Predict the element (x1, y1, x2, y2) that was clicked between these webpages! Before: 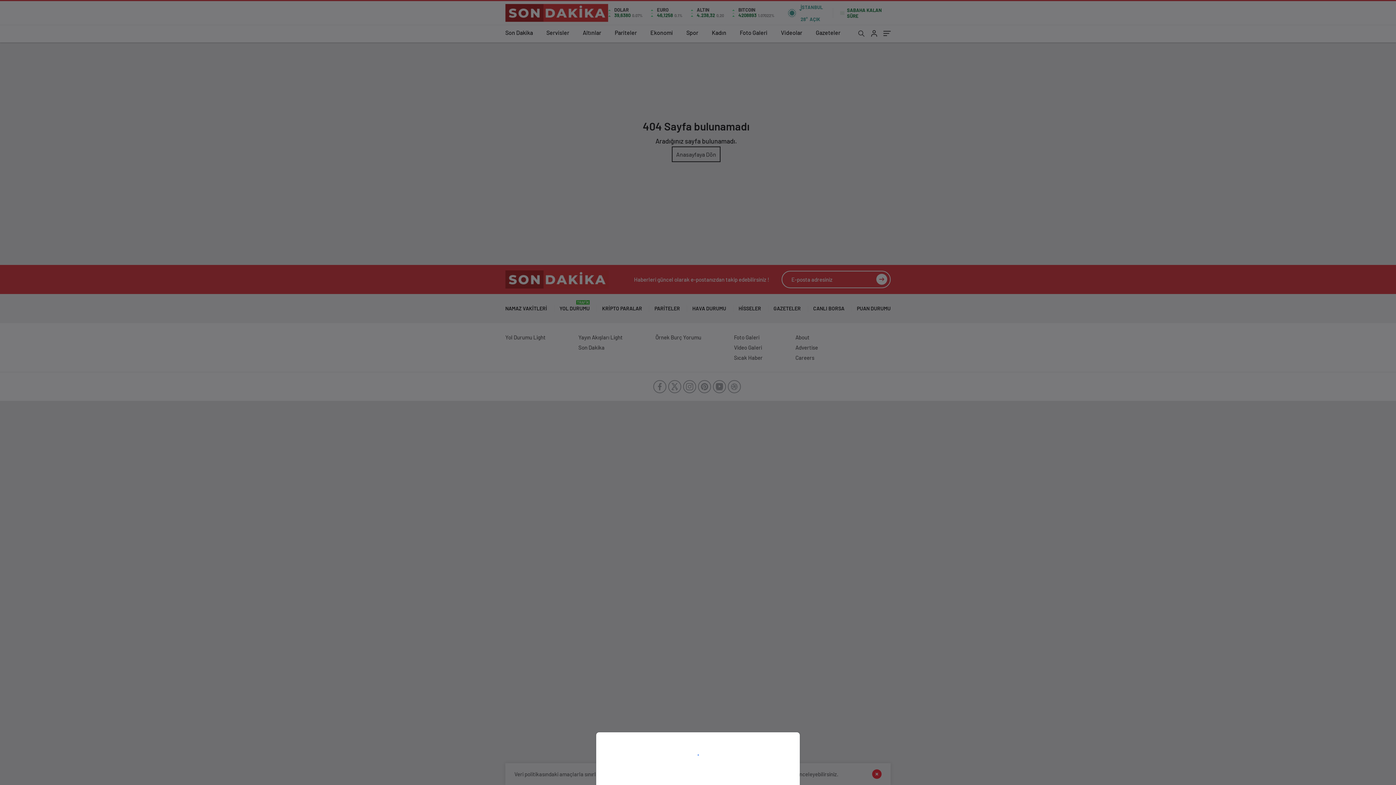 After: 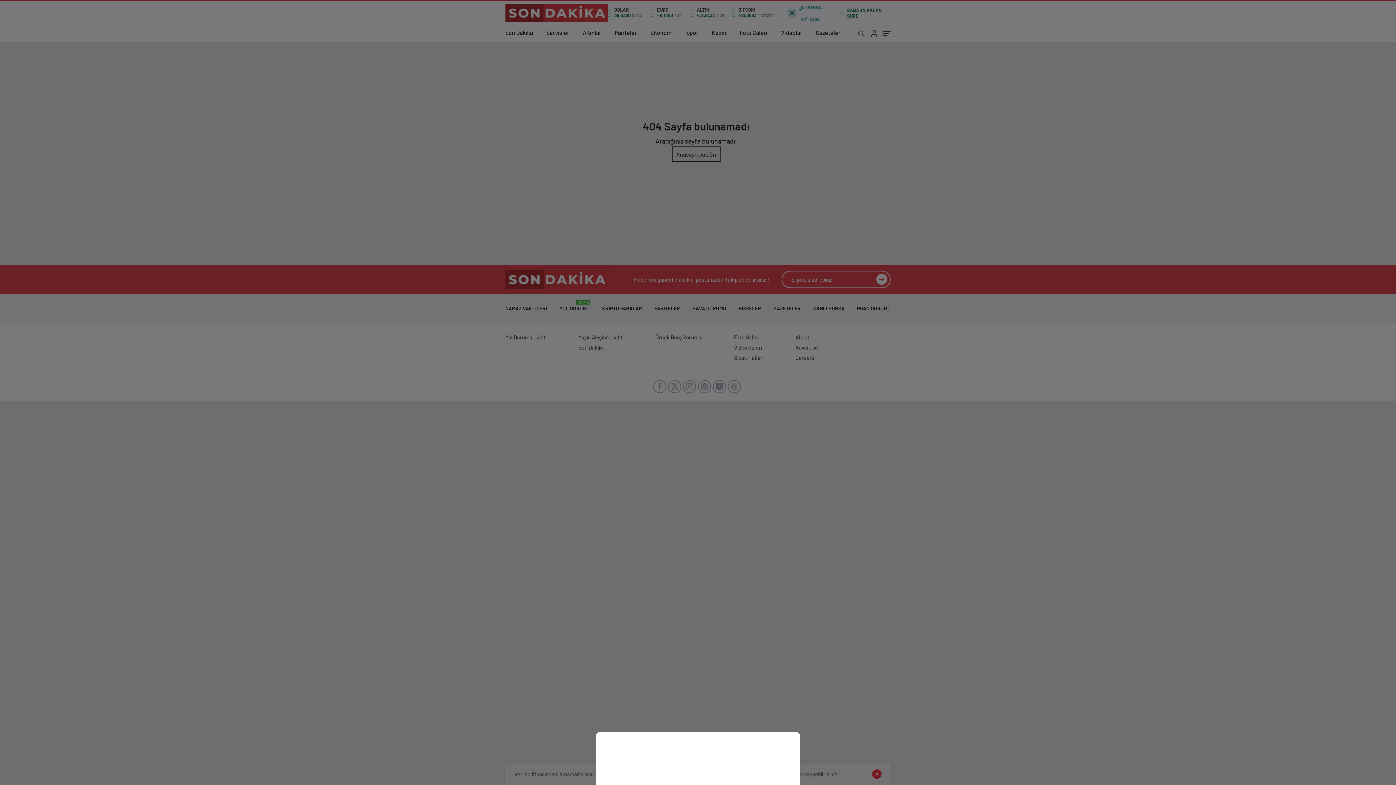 Action: bbox: (0, 0, 1396, 785)